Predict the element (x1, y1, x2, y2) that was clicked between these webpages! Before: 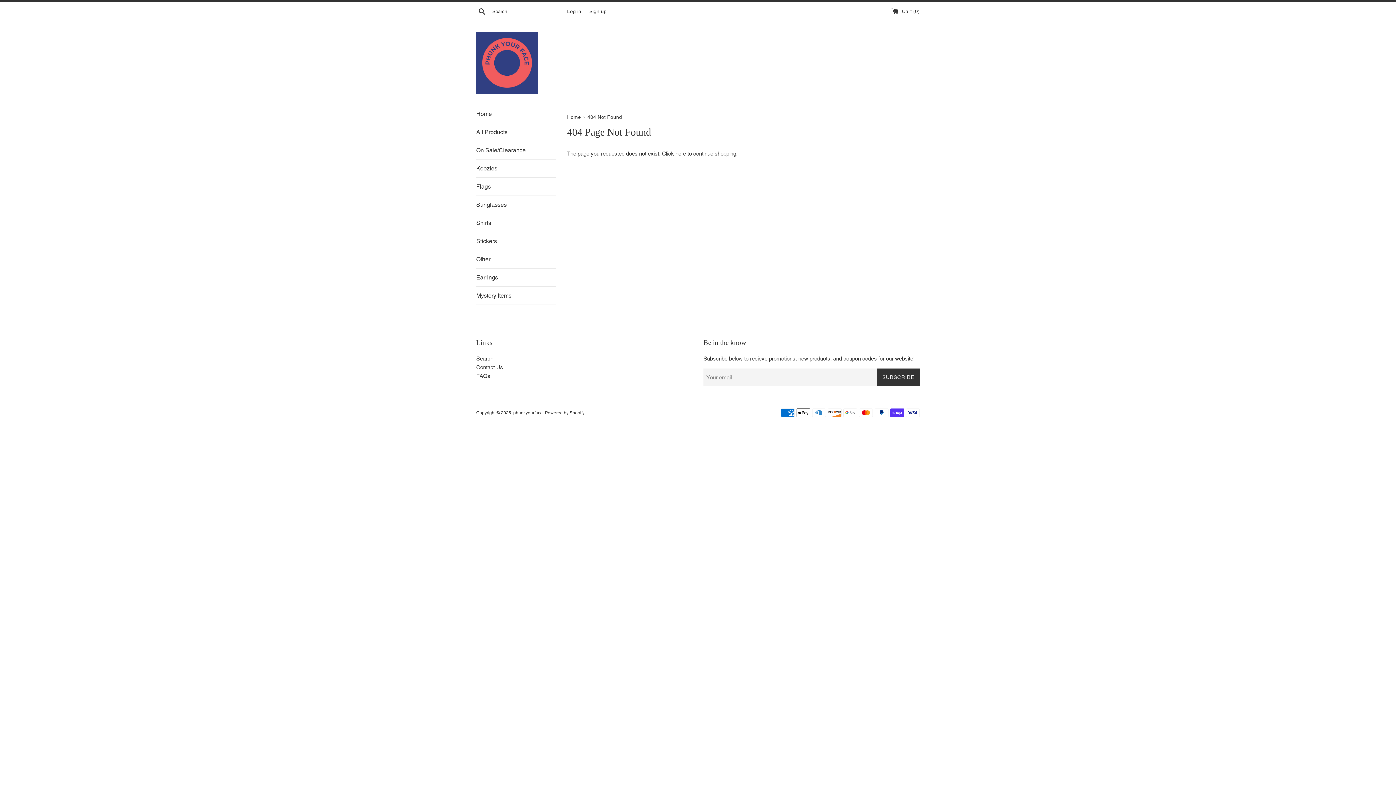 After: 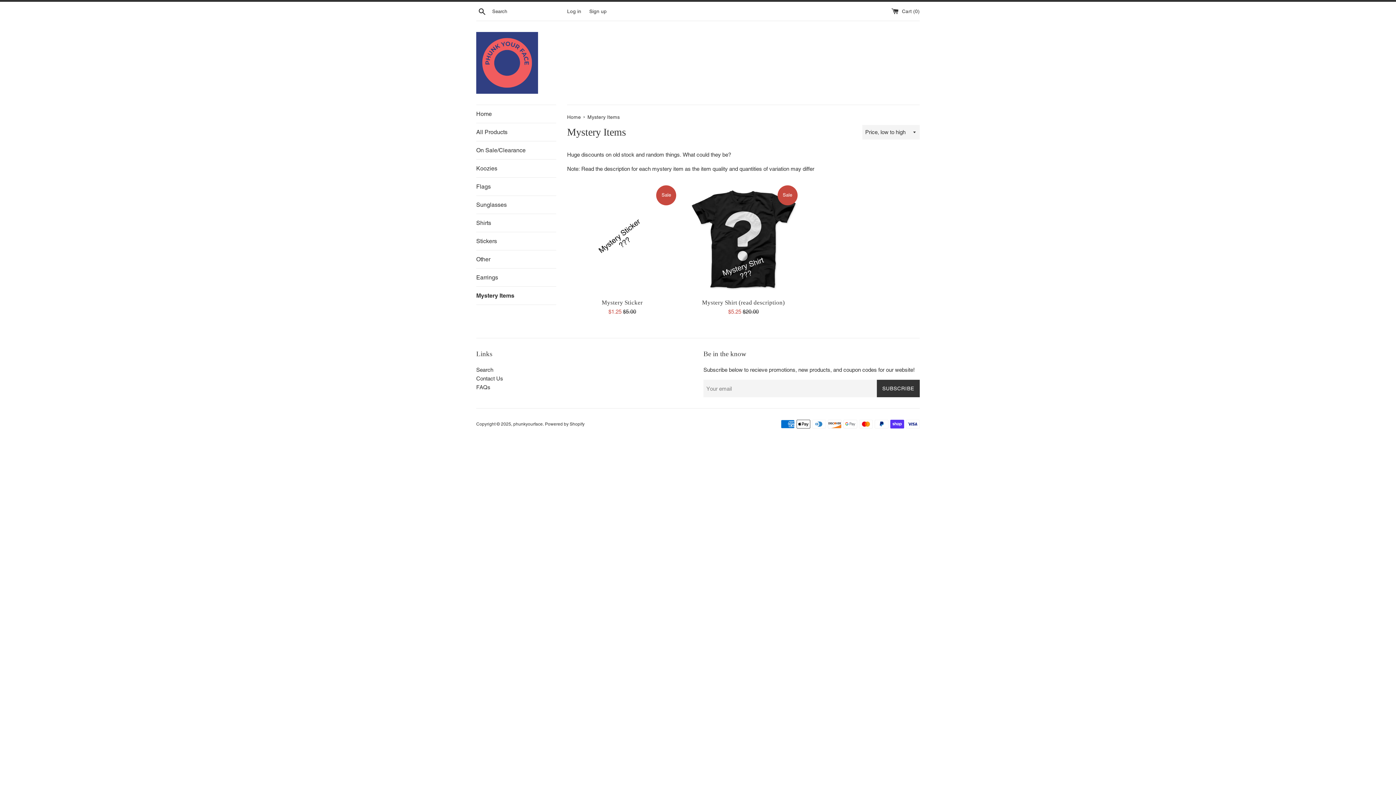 Action: bbox: (476, 286, 556, 304) label: Mystery Items